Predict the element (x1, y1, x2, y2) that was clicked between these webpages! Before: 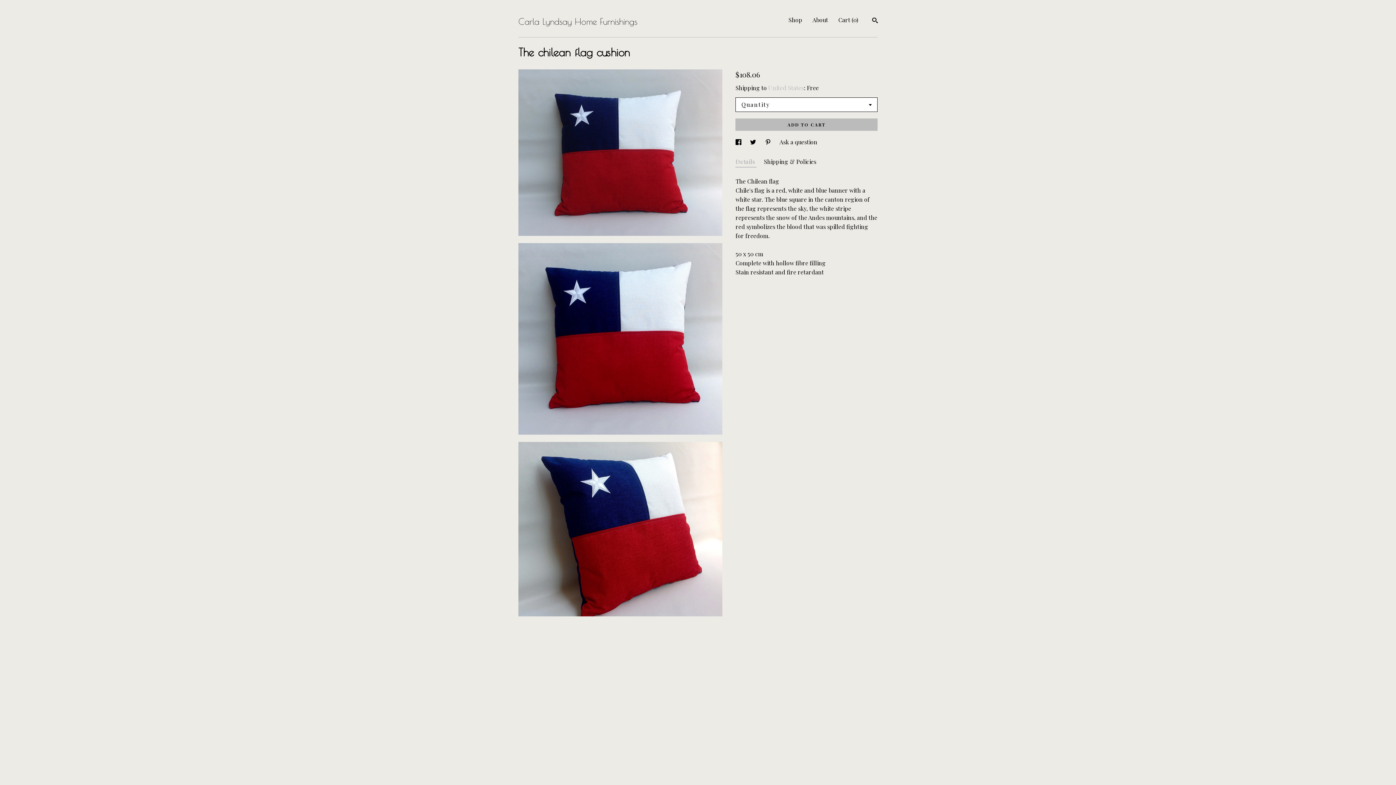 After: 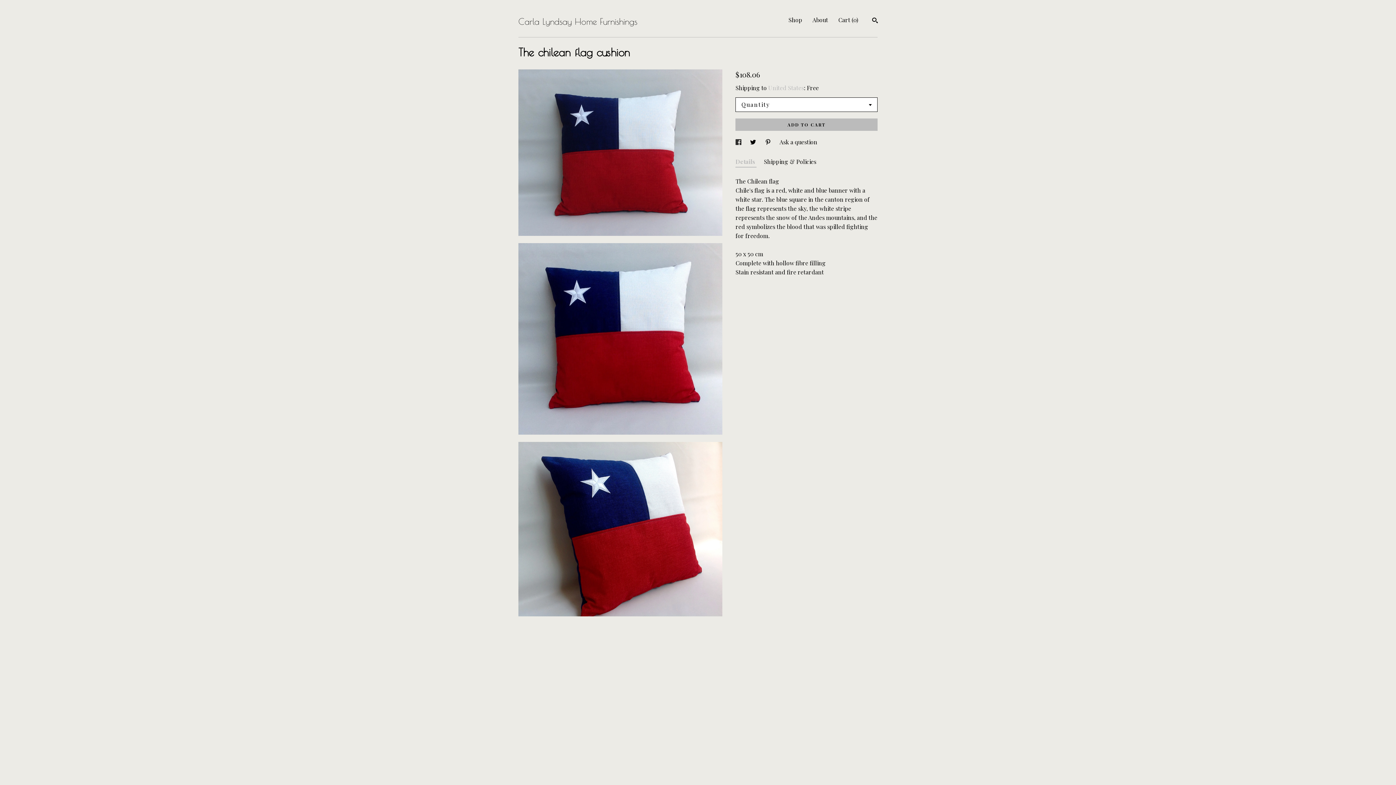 Action: bbox: (735, 138, 743, 145) label: social media share for  facebook